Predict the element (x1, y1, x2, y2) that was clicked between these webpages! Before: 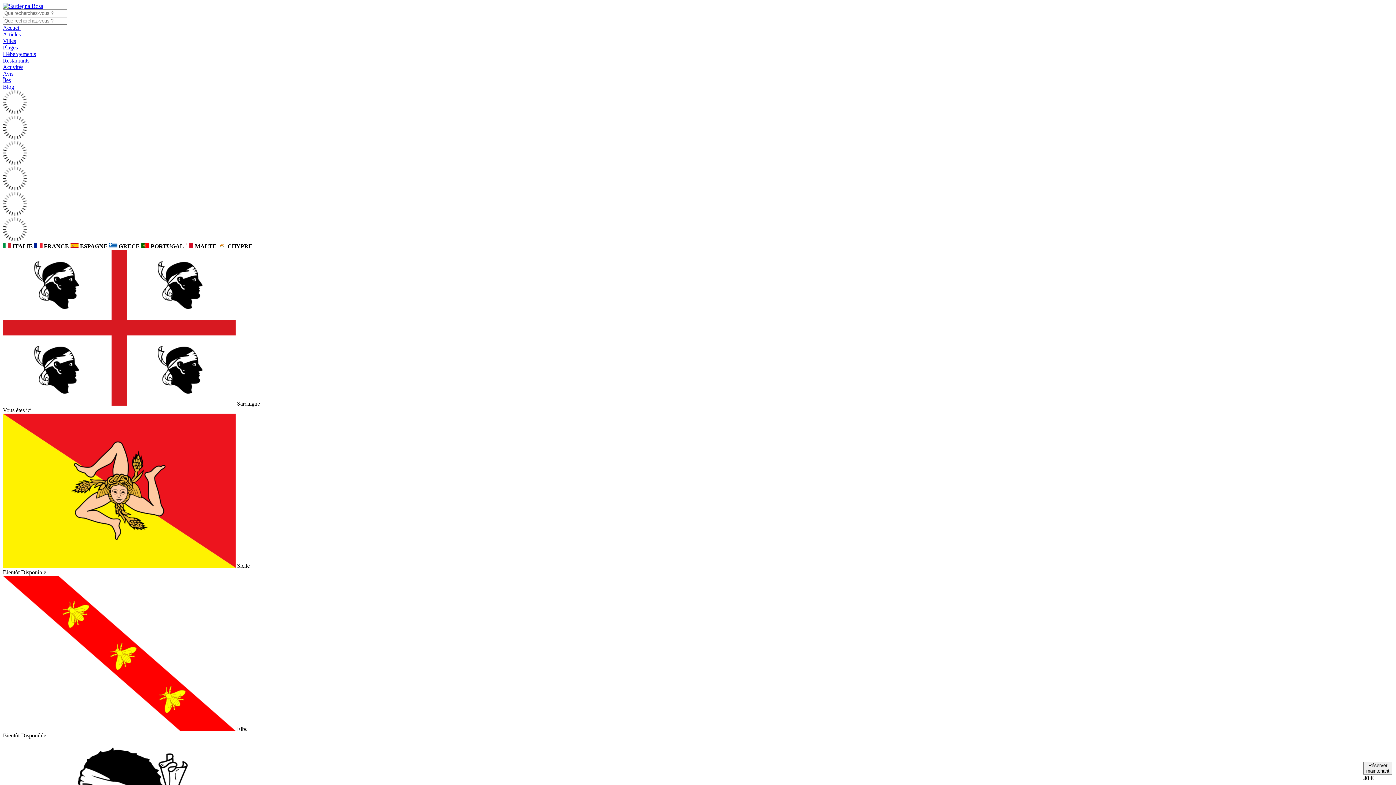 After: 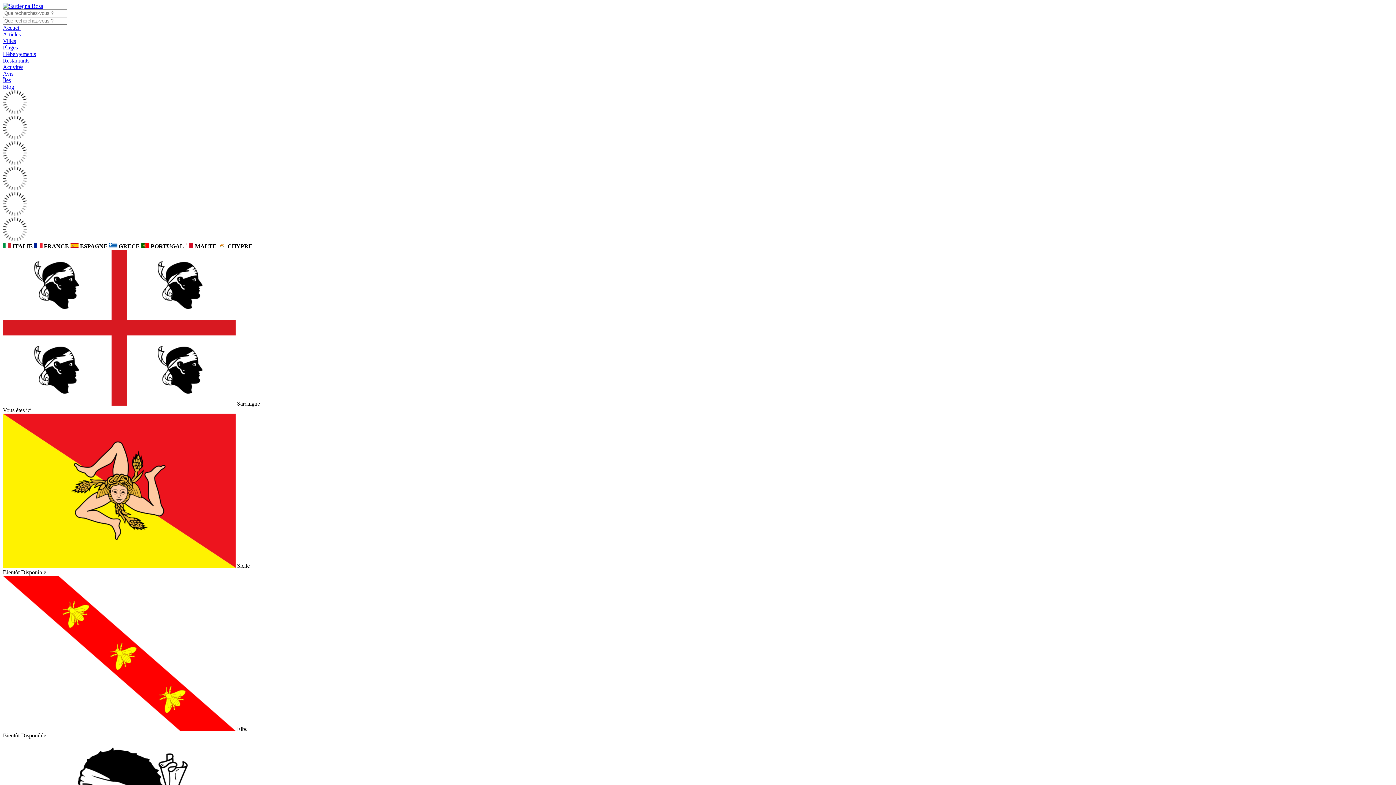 Action: label: Villes bbox: (2, 37, 16, 44)